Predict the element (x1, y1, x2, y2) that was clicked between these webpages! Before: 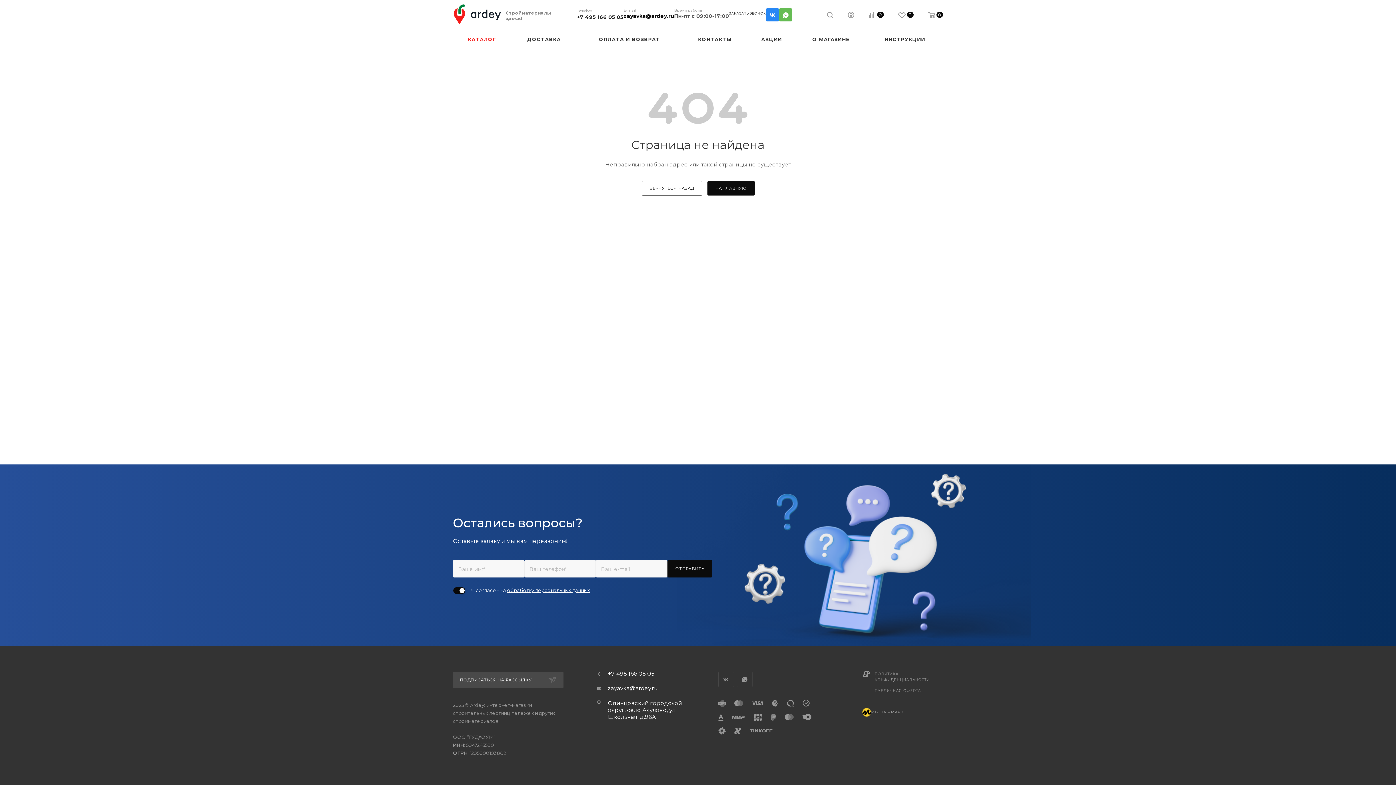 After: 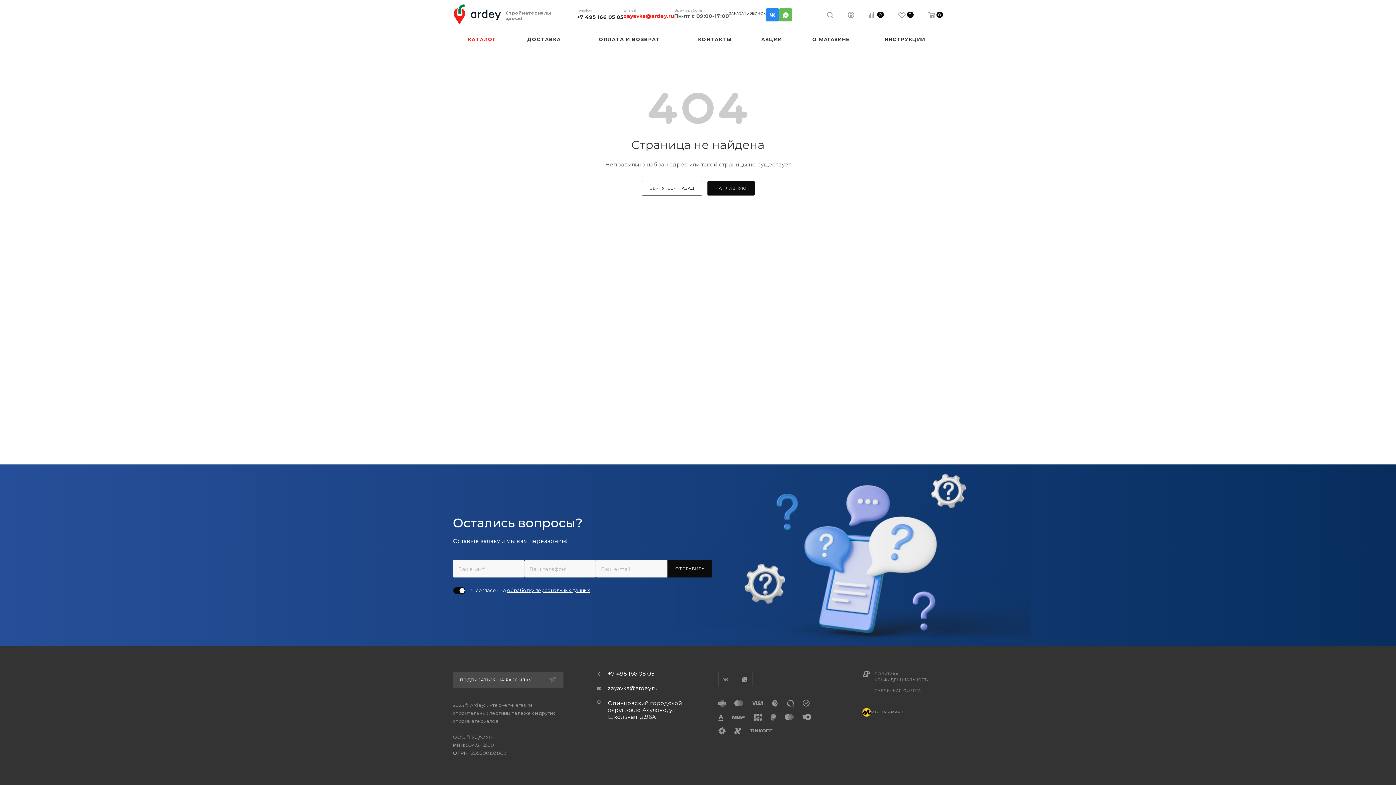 Action: label: zayavka@ardey.ru bbox: (623, 12, 674, 19)